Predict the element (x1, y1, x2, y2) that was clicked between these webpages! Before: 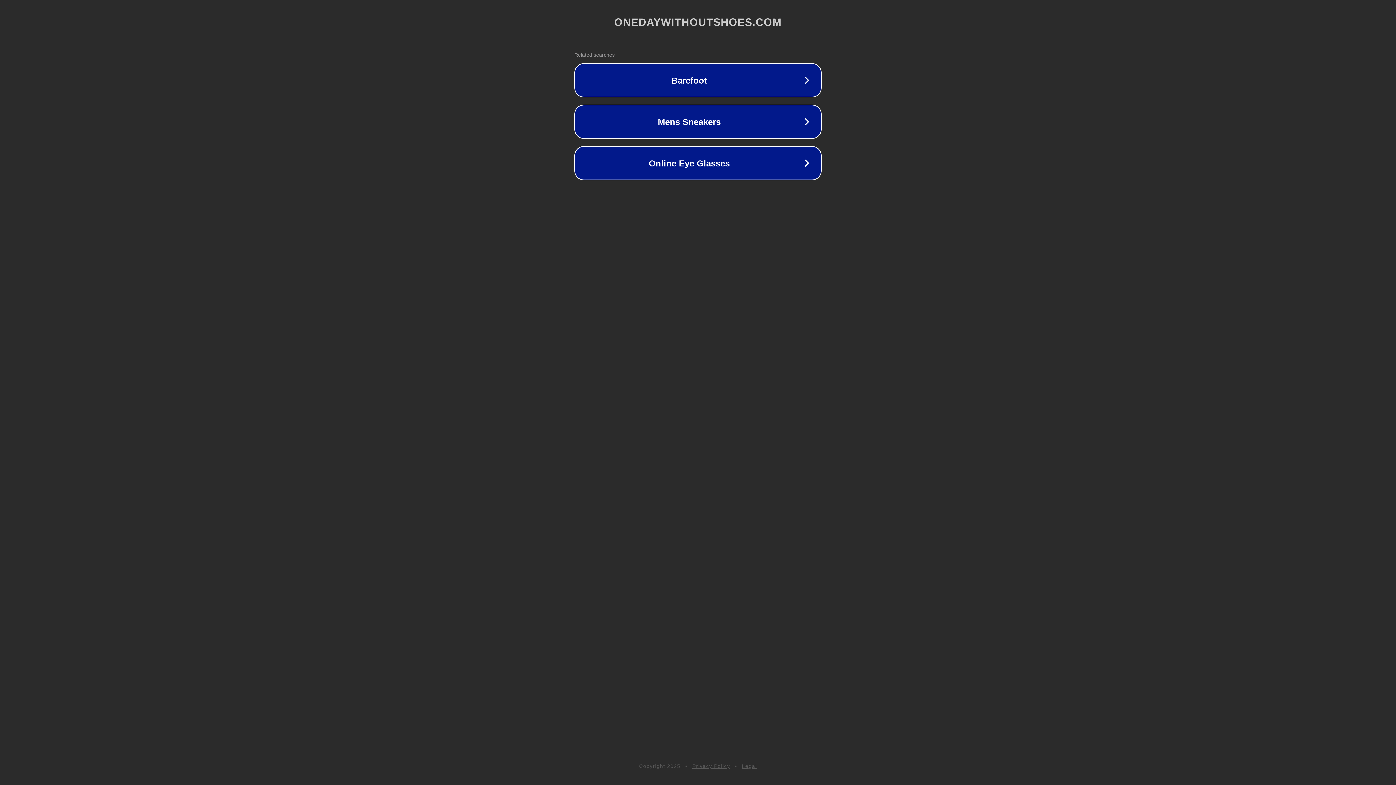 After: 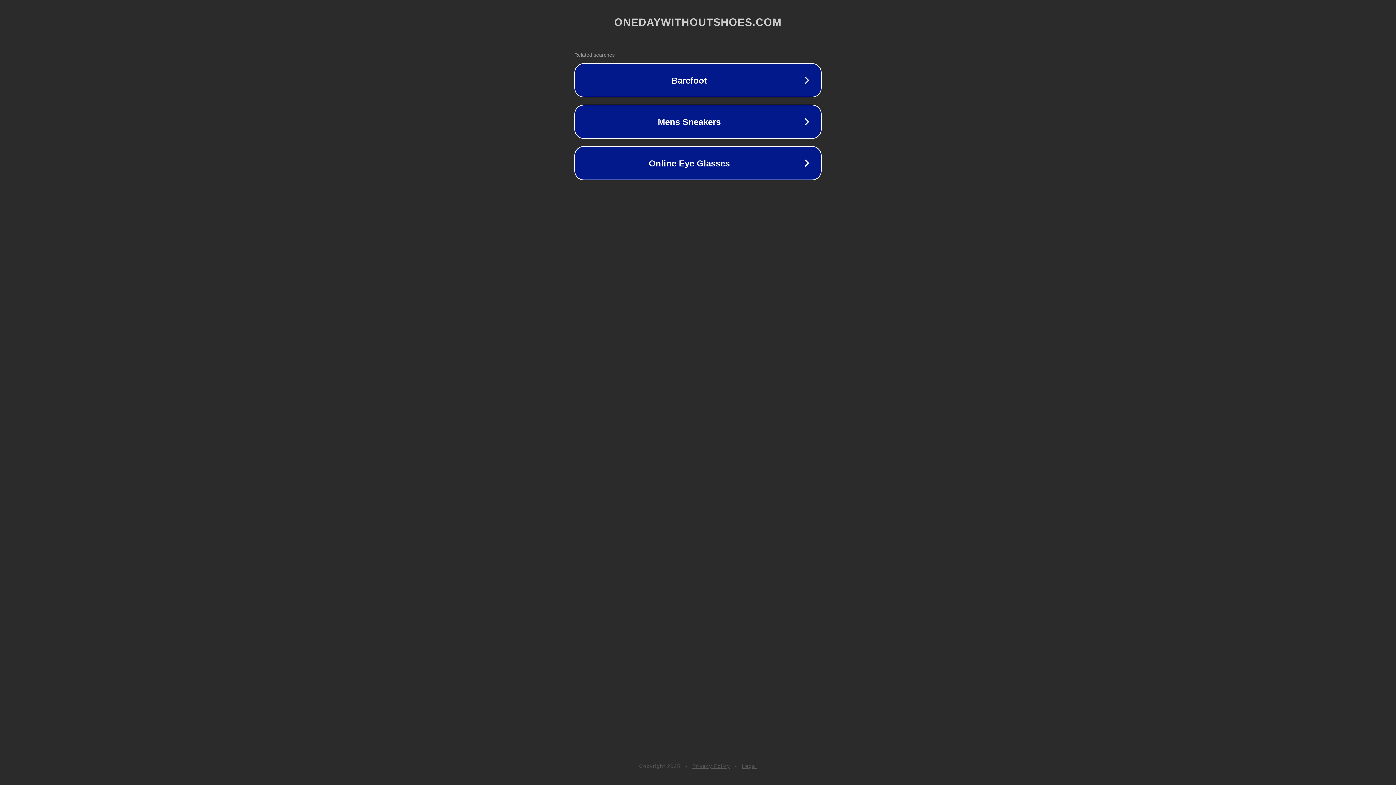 Action: label: Legal bbox: (742, 763, 757, 769)